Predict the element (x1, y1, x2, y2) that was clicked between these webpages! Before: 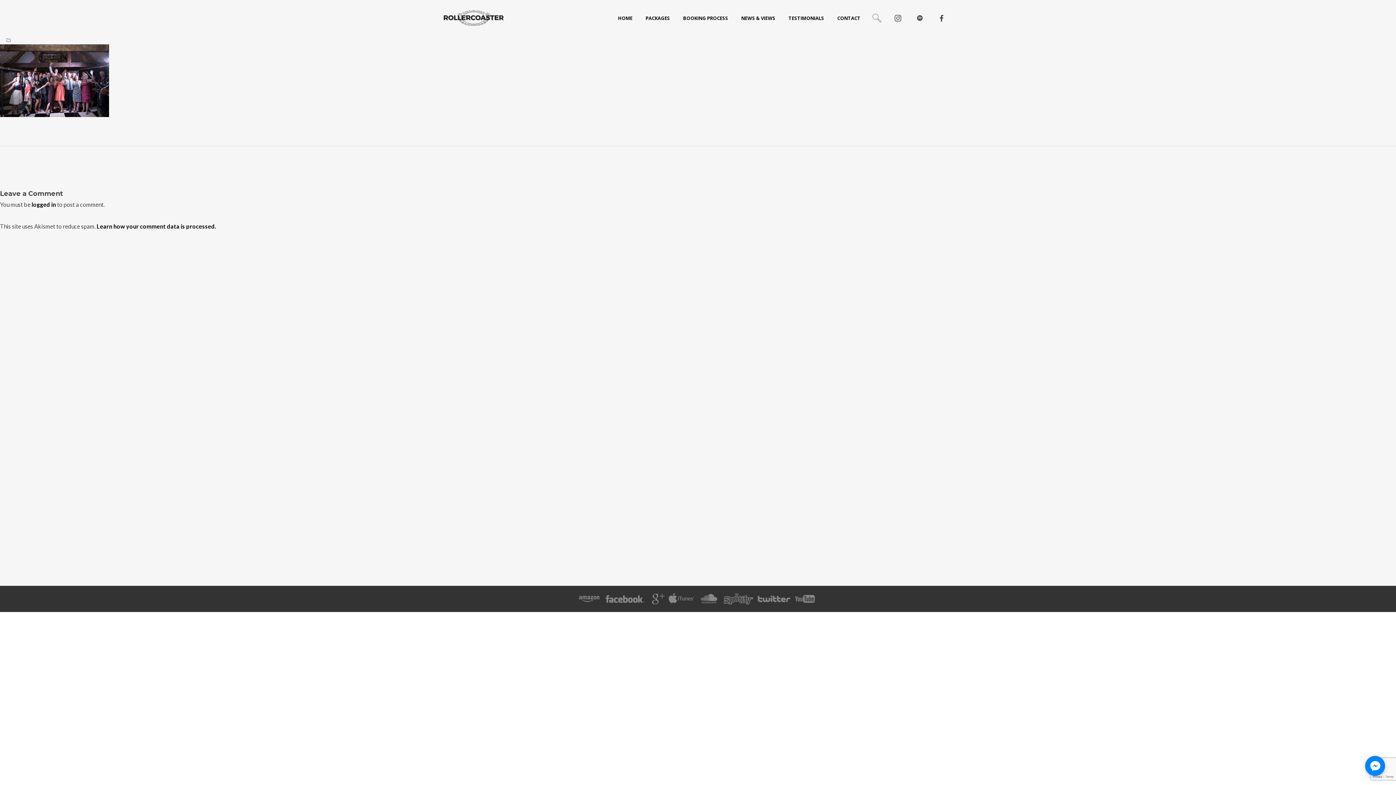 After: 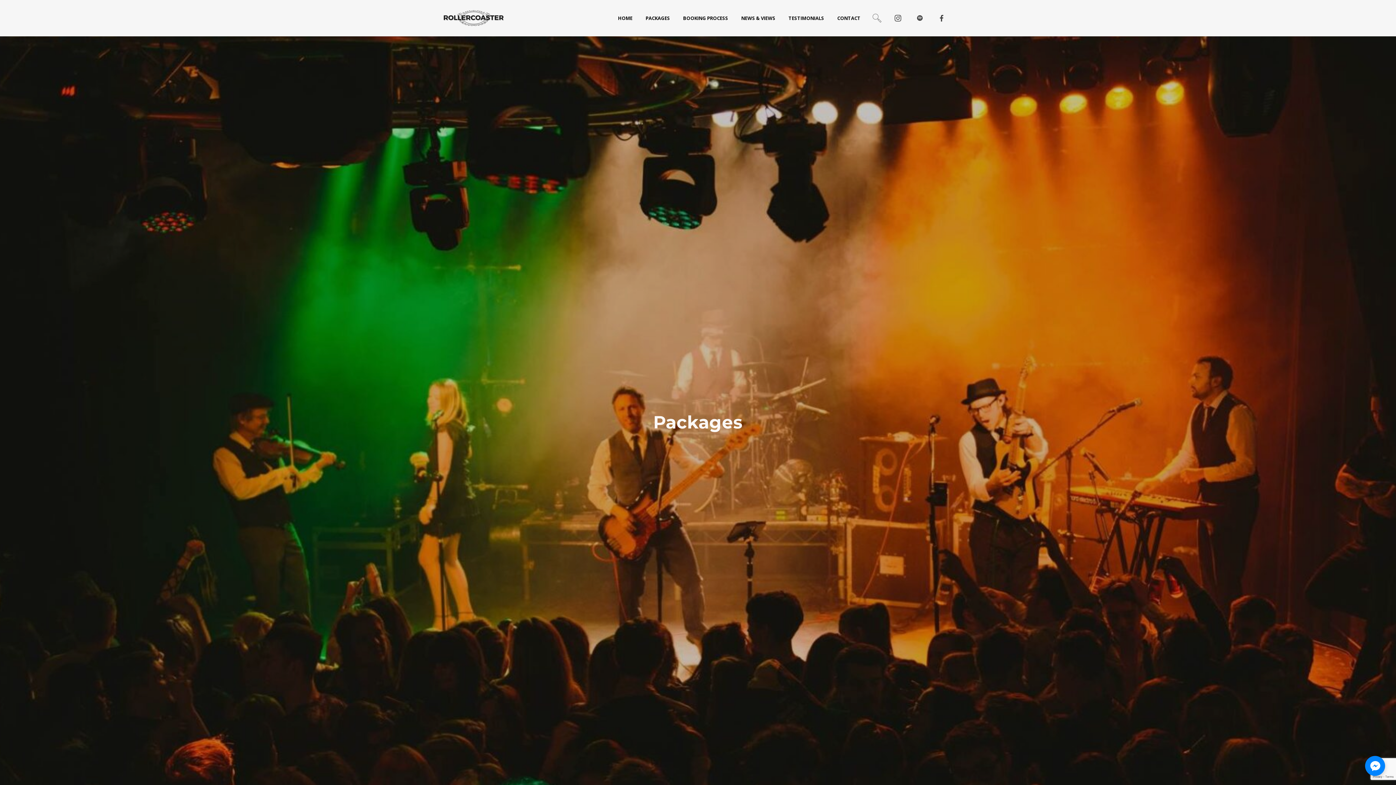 Action: bbox: (639, 0, 676, 36) label: PACKAGES